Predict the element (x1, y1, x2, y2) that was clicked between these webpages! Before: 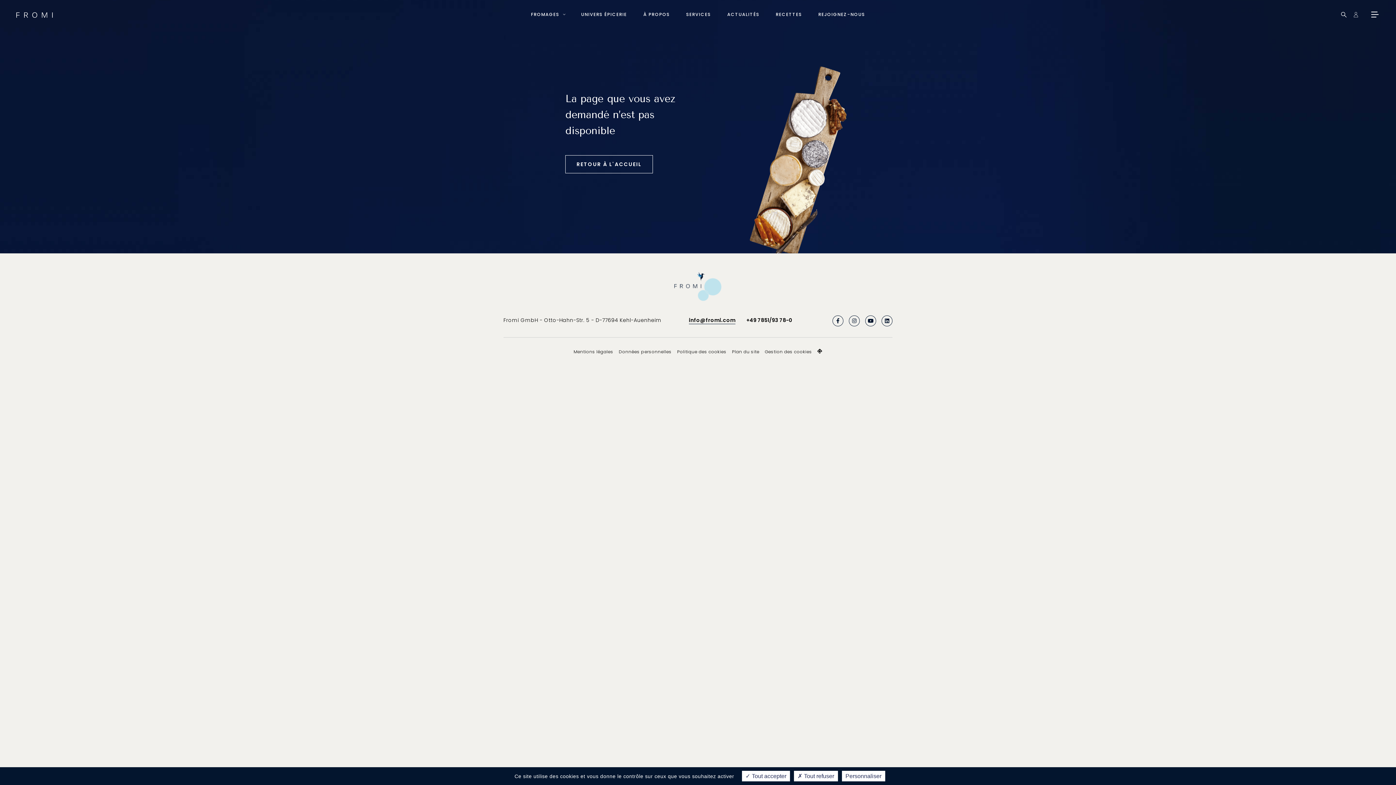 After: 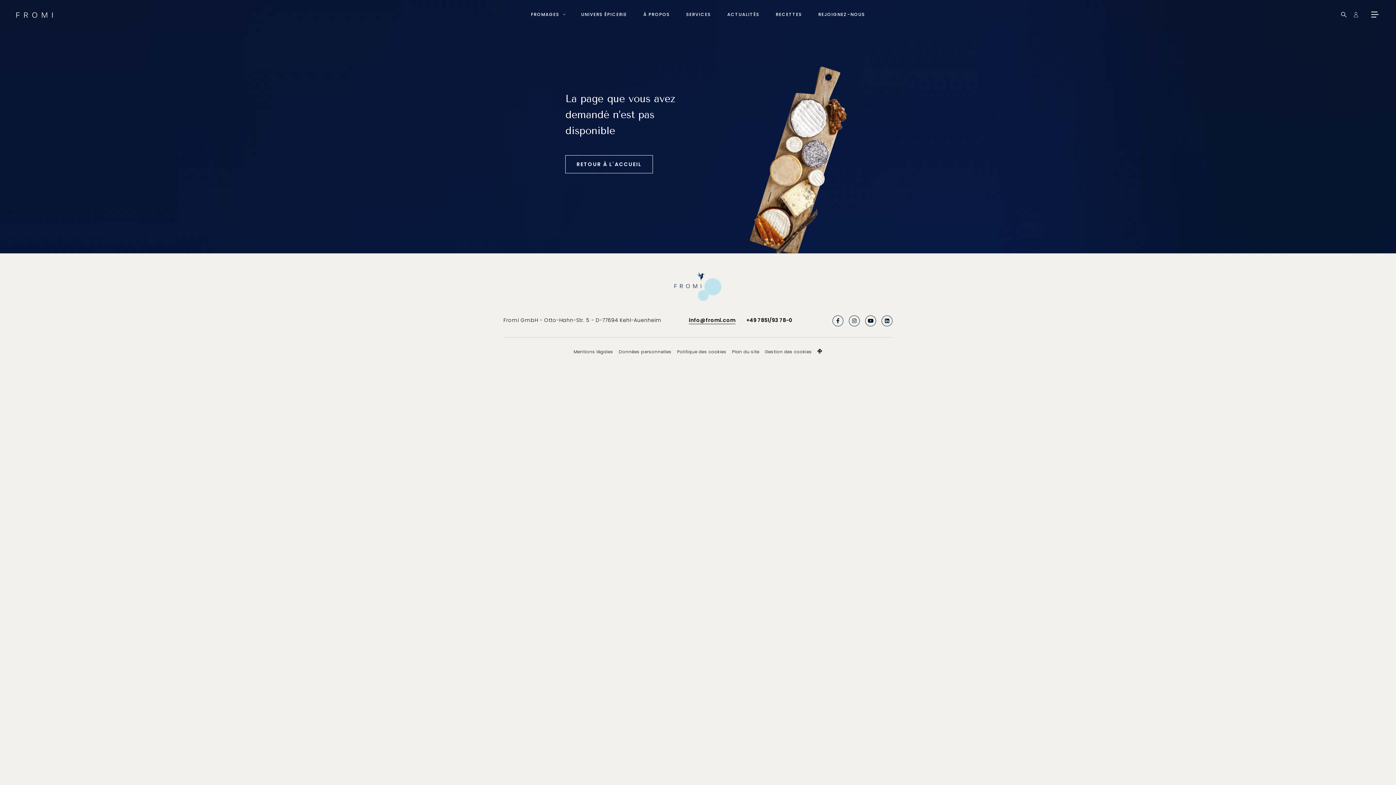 Action: label:  Tout accepter bbox: (742, 771, 790, 781)